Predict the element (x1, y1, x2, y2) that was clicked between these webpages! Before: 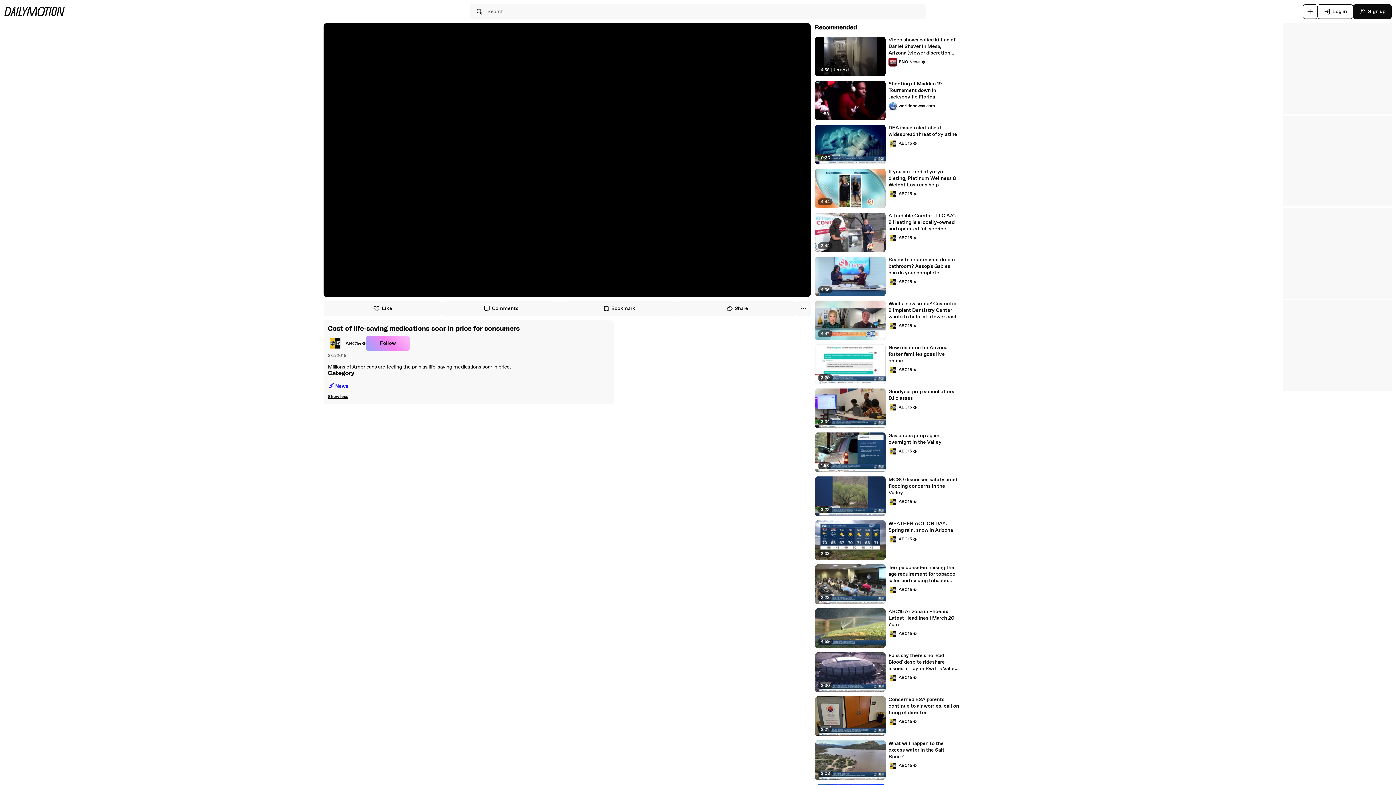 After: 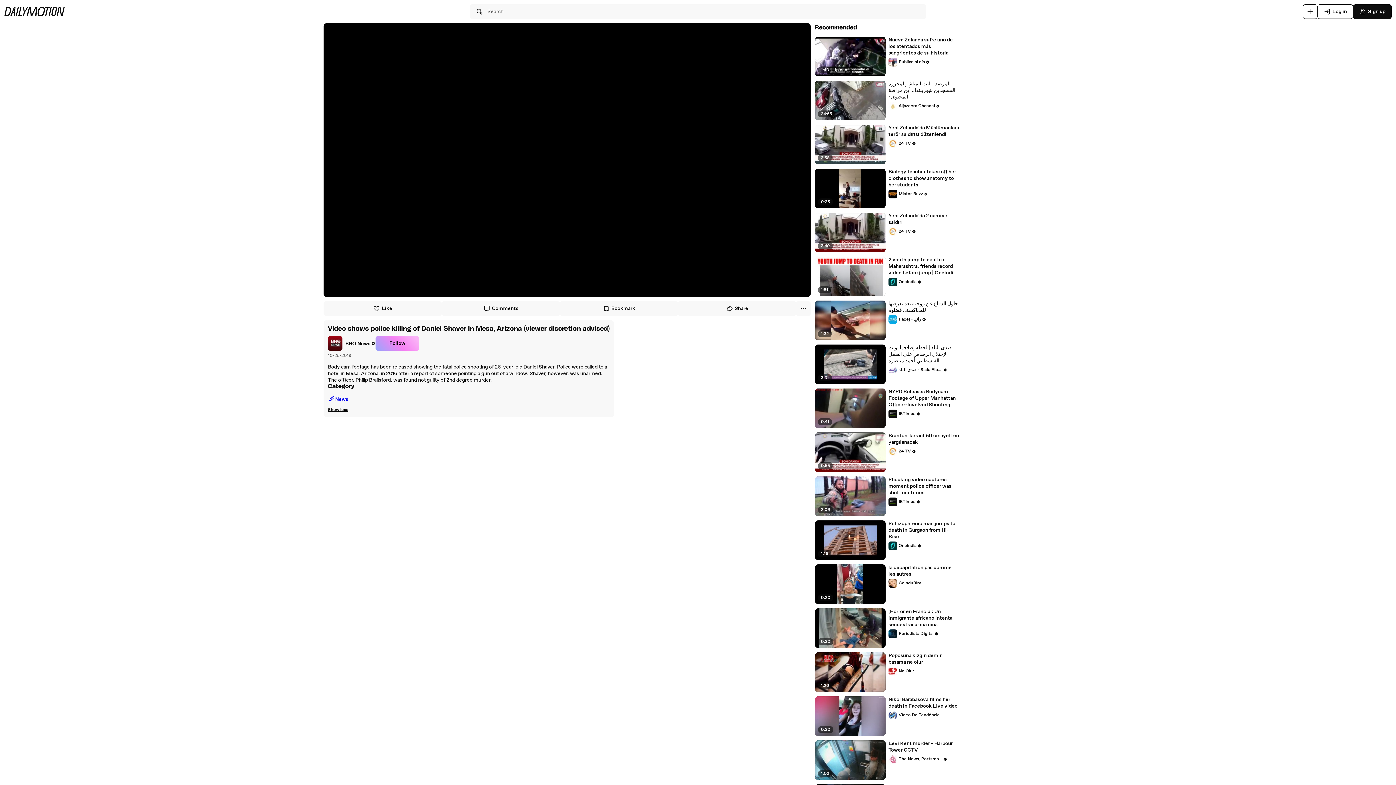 Action: bbox: (888, 36, 959, 56) label: Video shows police killing of Daniel Shaver in Mesa, Arizona (viewer discretion advised)